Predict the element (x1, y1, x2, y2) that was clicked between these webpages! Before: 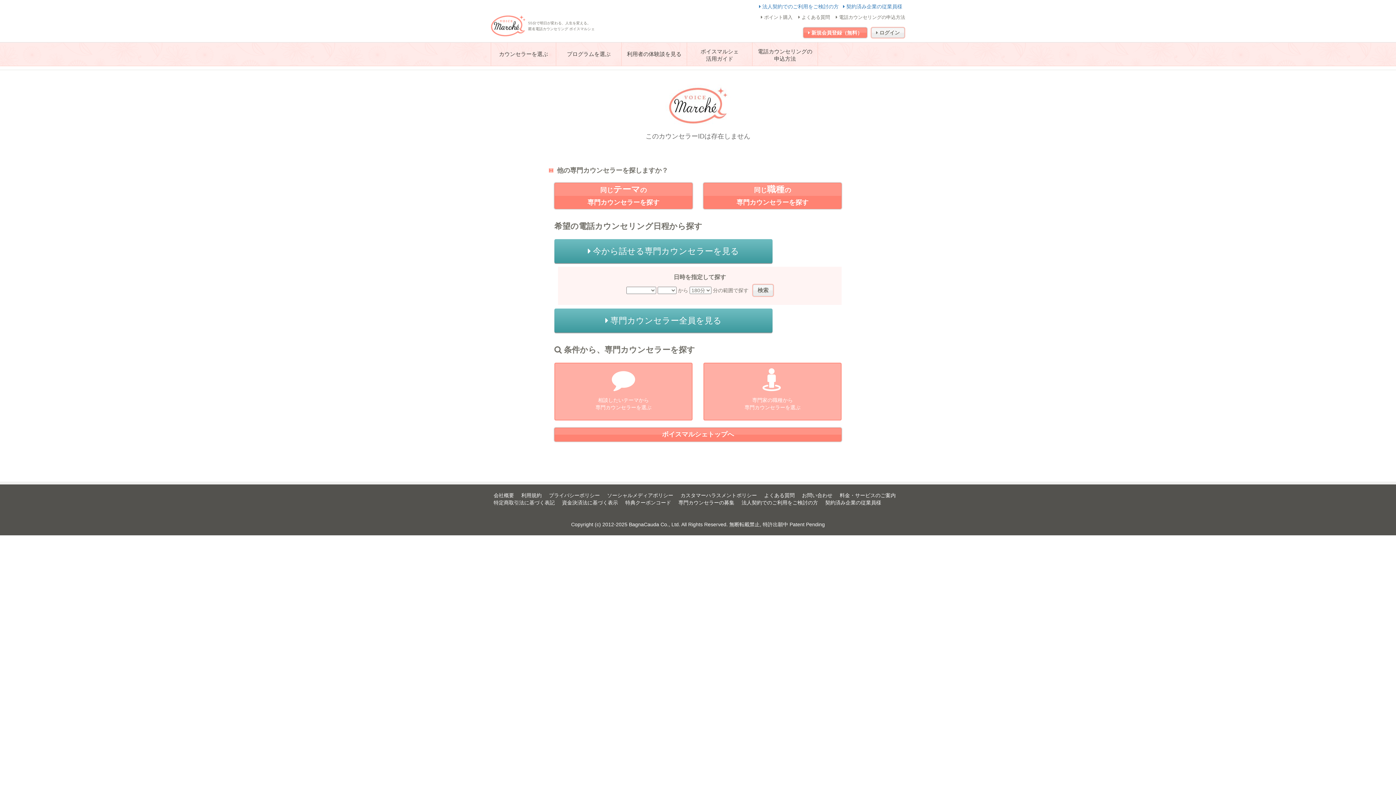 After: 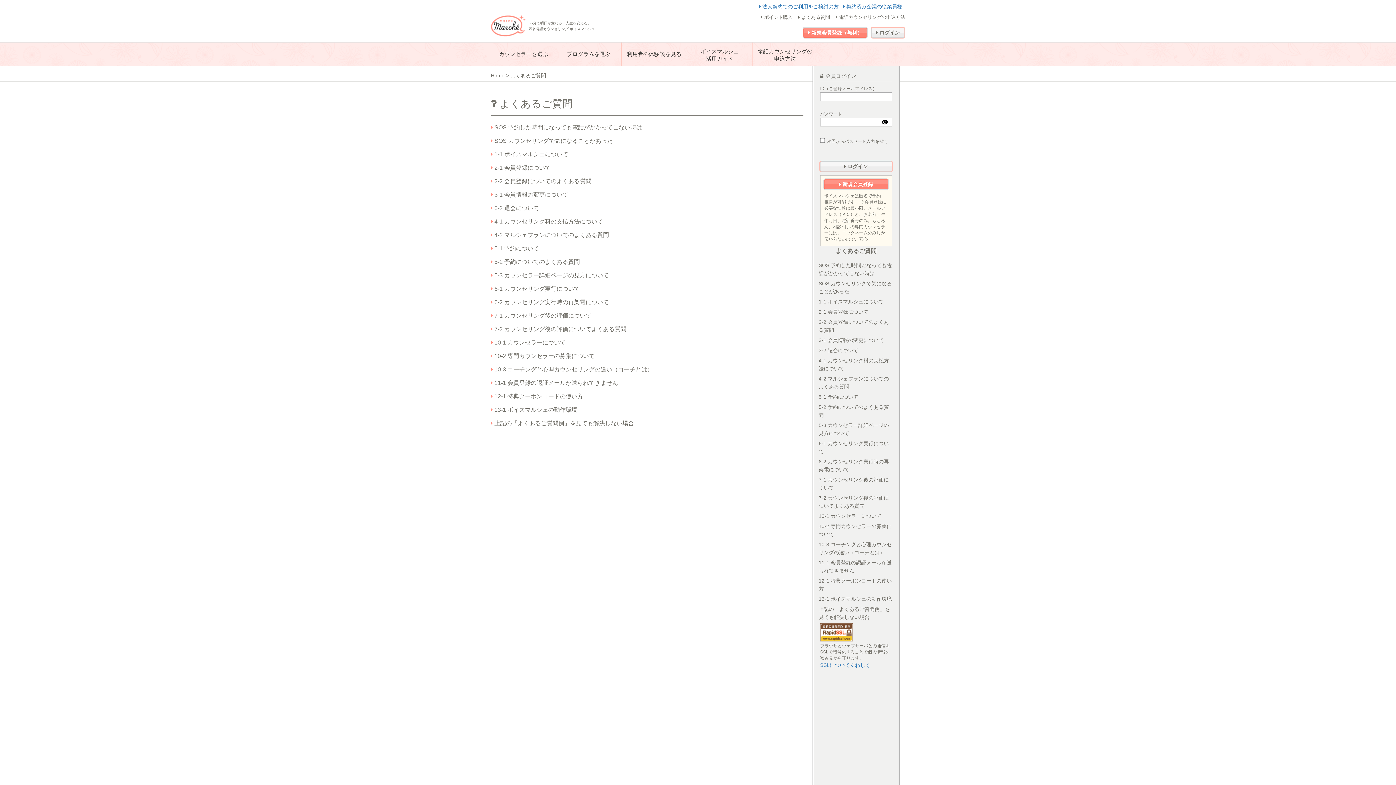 Action: label: よくある質問 bbox: (764, 492, 794, 498)